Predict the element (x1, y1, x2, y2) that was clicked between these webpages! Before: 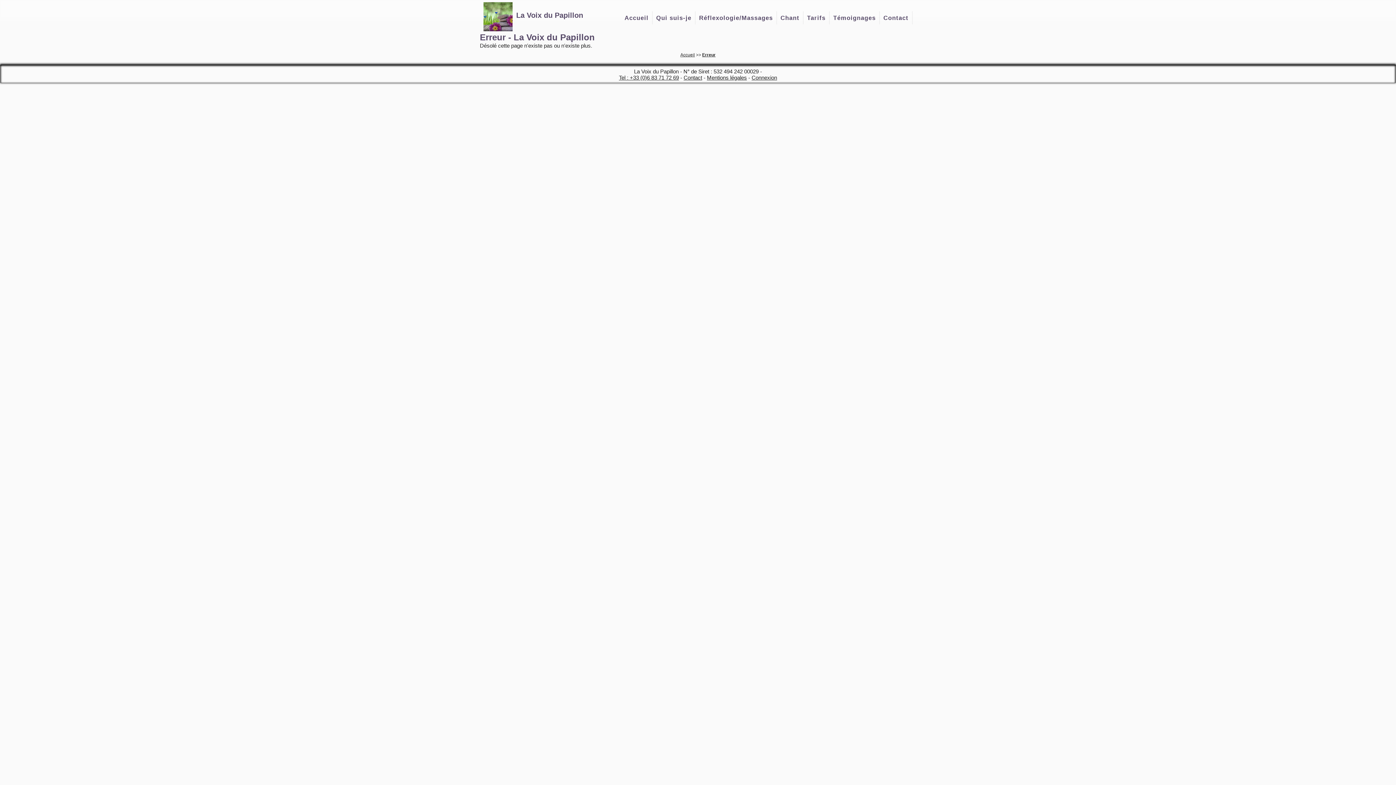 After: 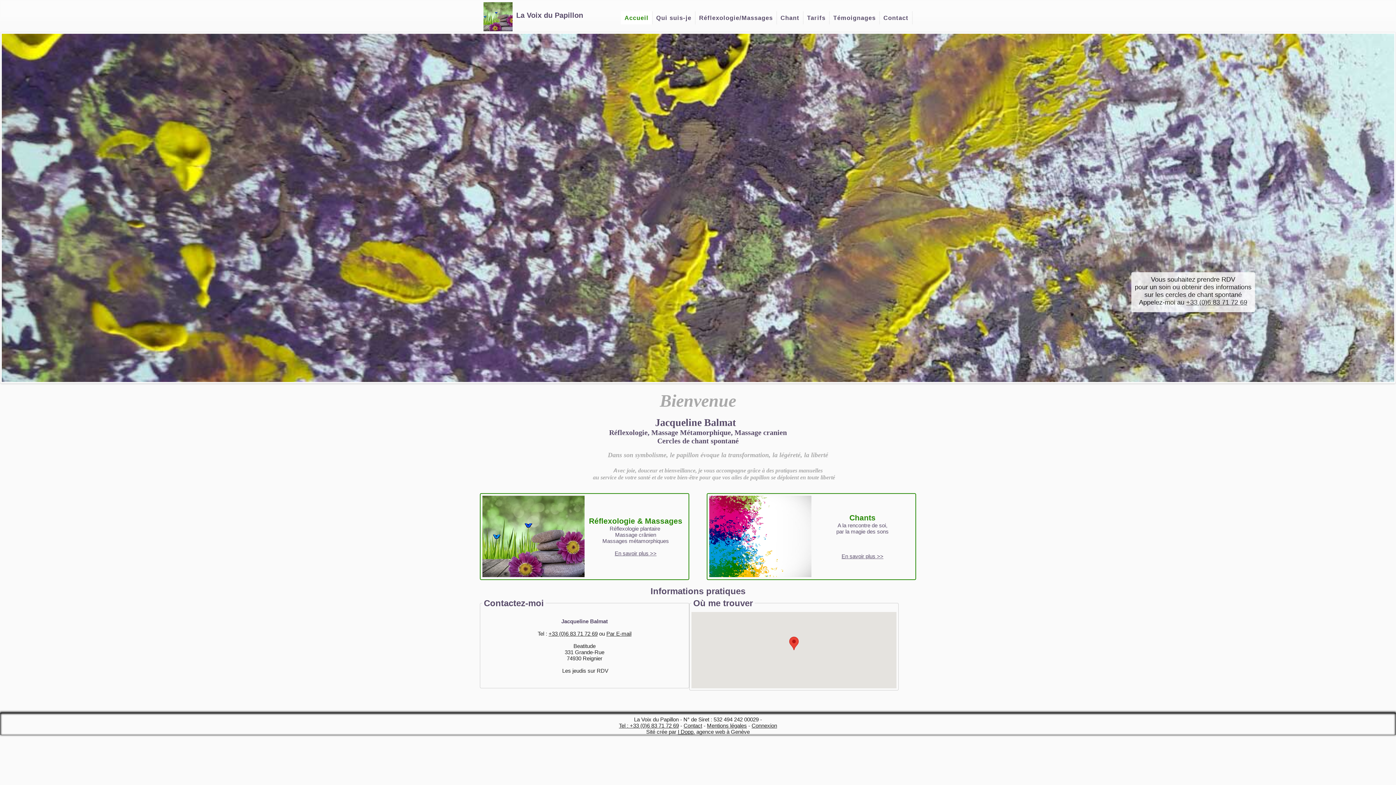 Action: label: Accueil bbox: (680, 52, 695, 57)